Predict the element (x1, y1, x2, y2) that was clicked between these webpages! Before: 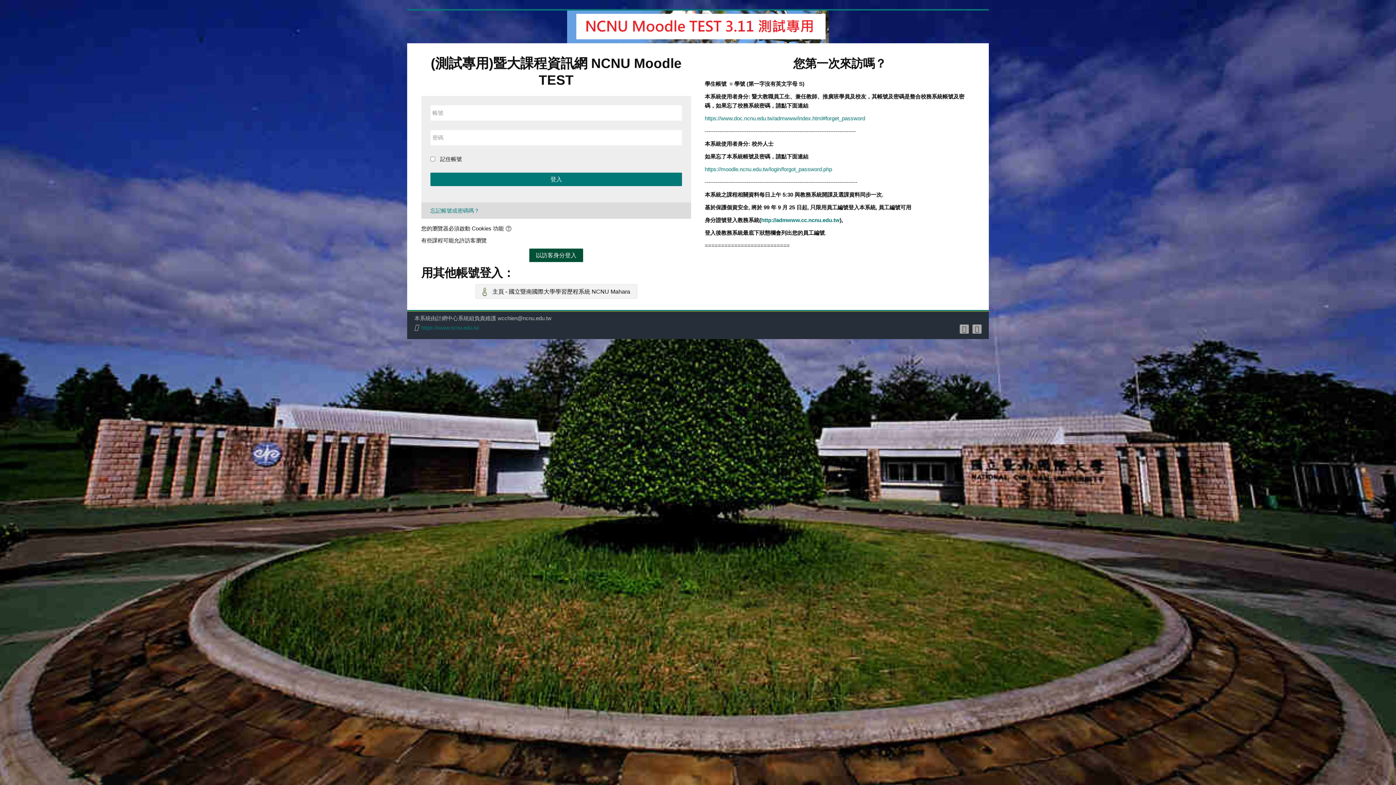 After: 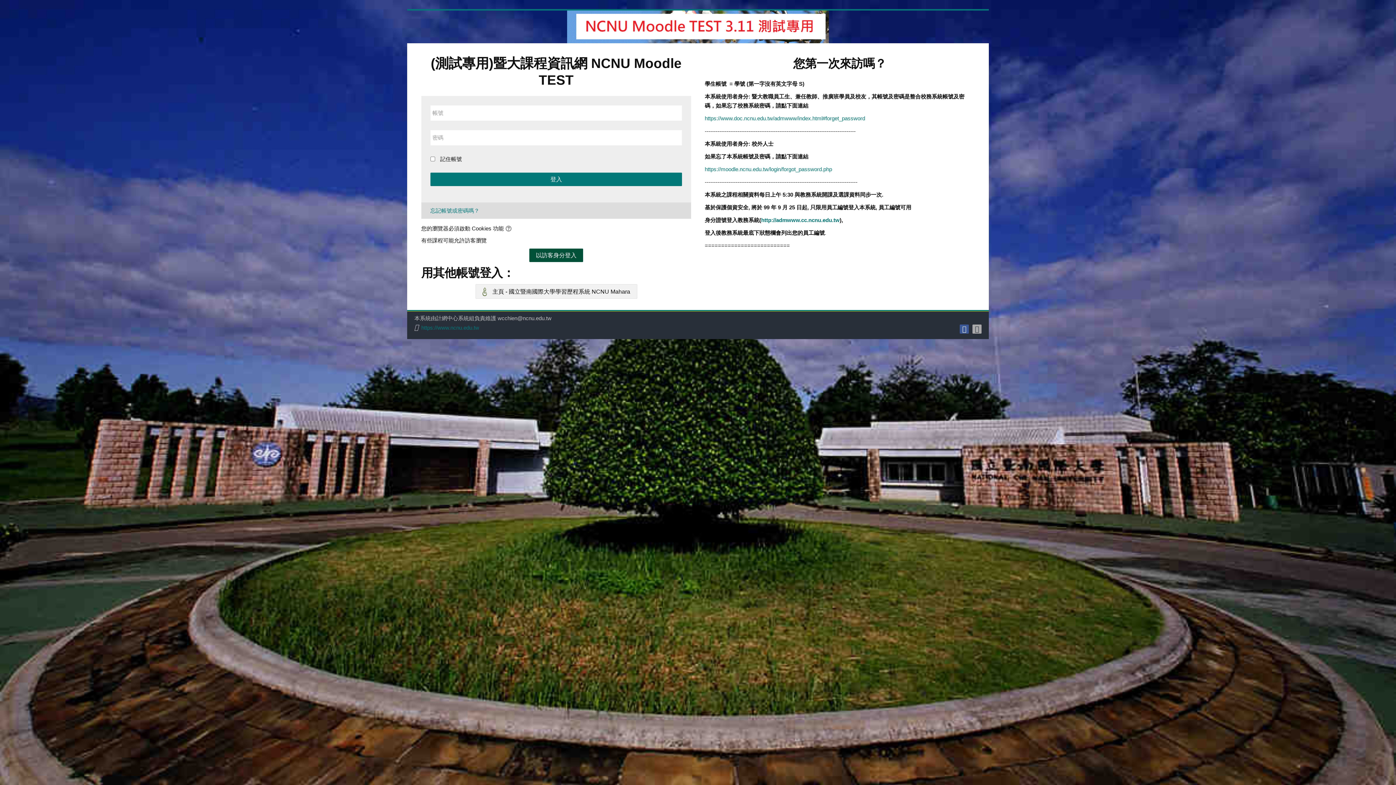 Action: bbox: (959, 324, 969, 333)